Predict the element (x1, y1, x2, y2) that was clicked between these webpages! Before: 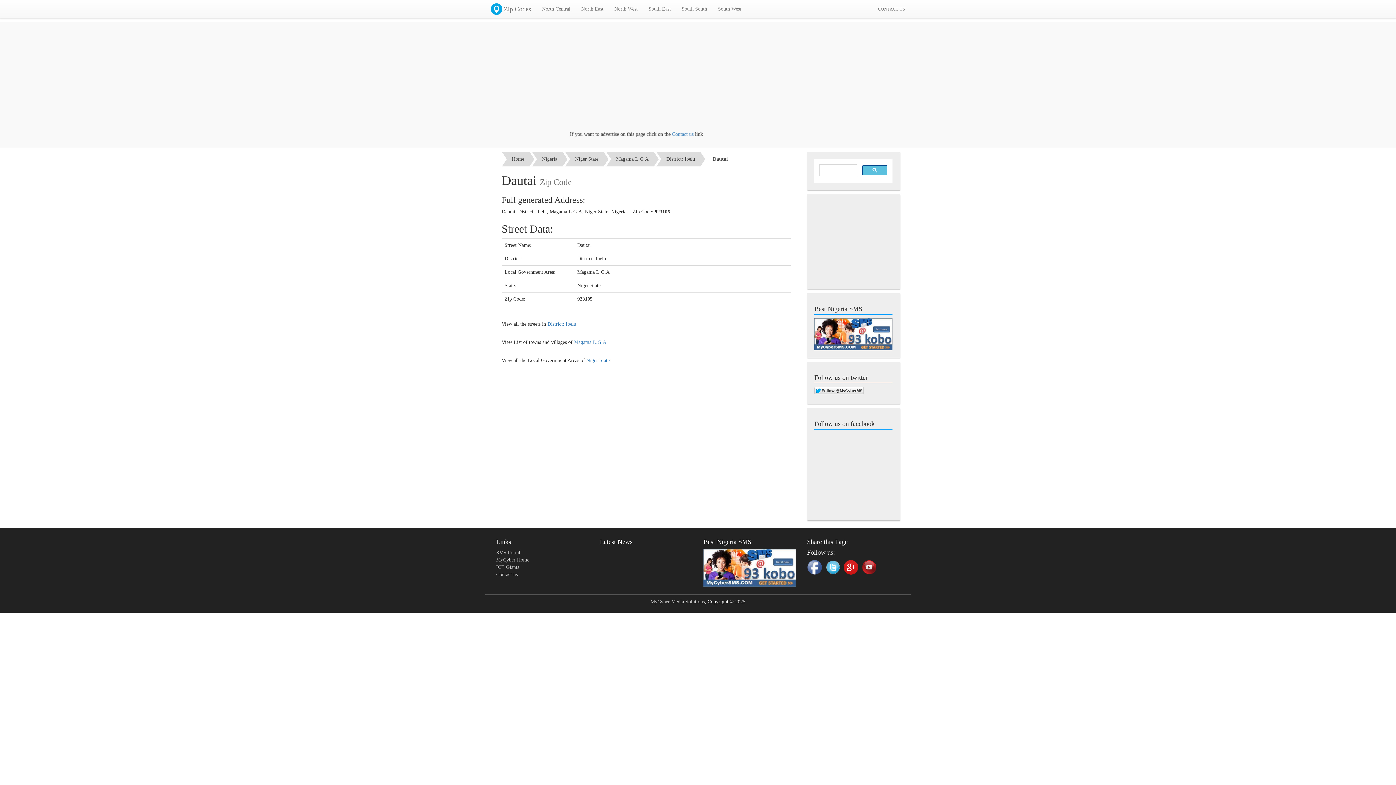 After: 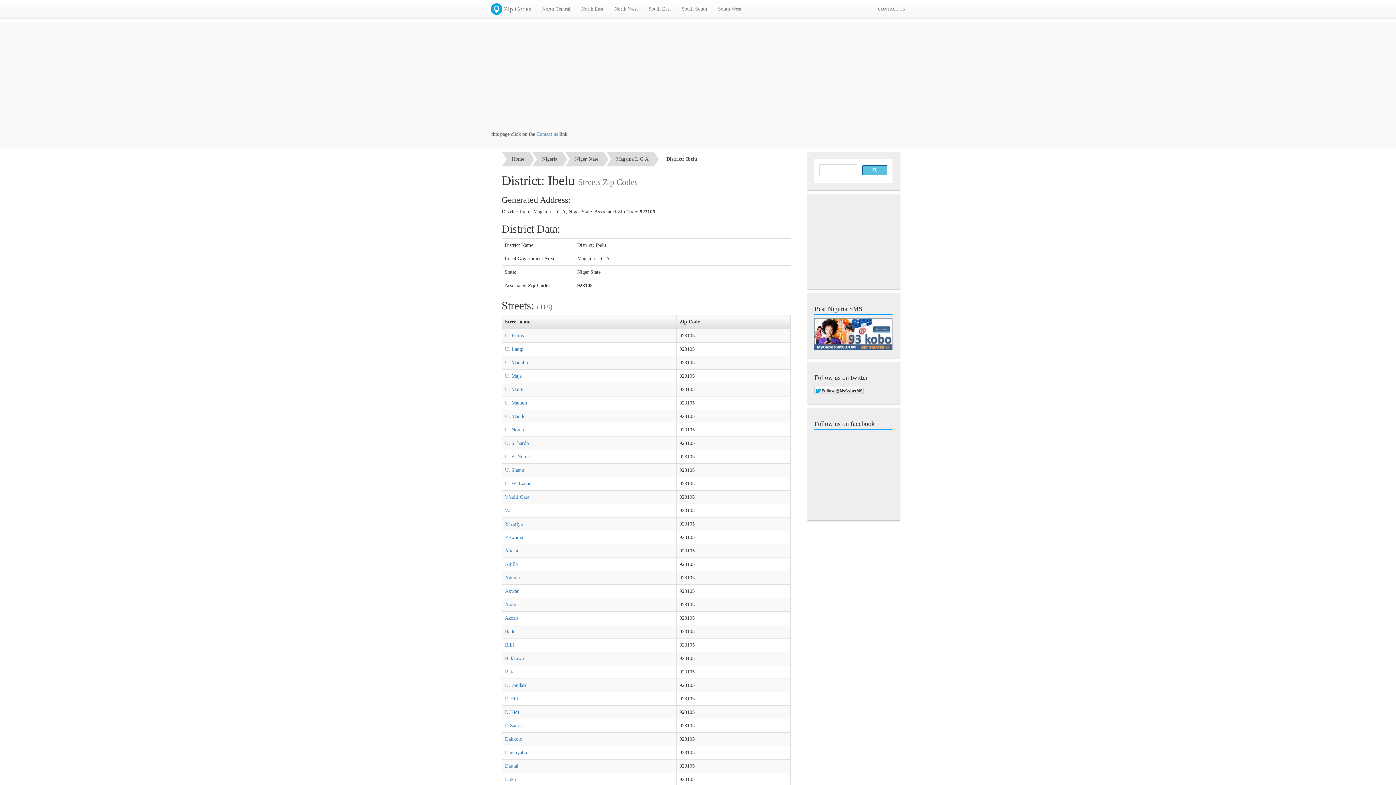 Action: bbox: (547, 321, 576, 326) label: District: Ibelu